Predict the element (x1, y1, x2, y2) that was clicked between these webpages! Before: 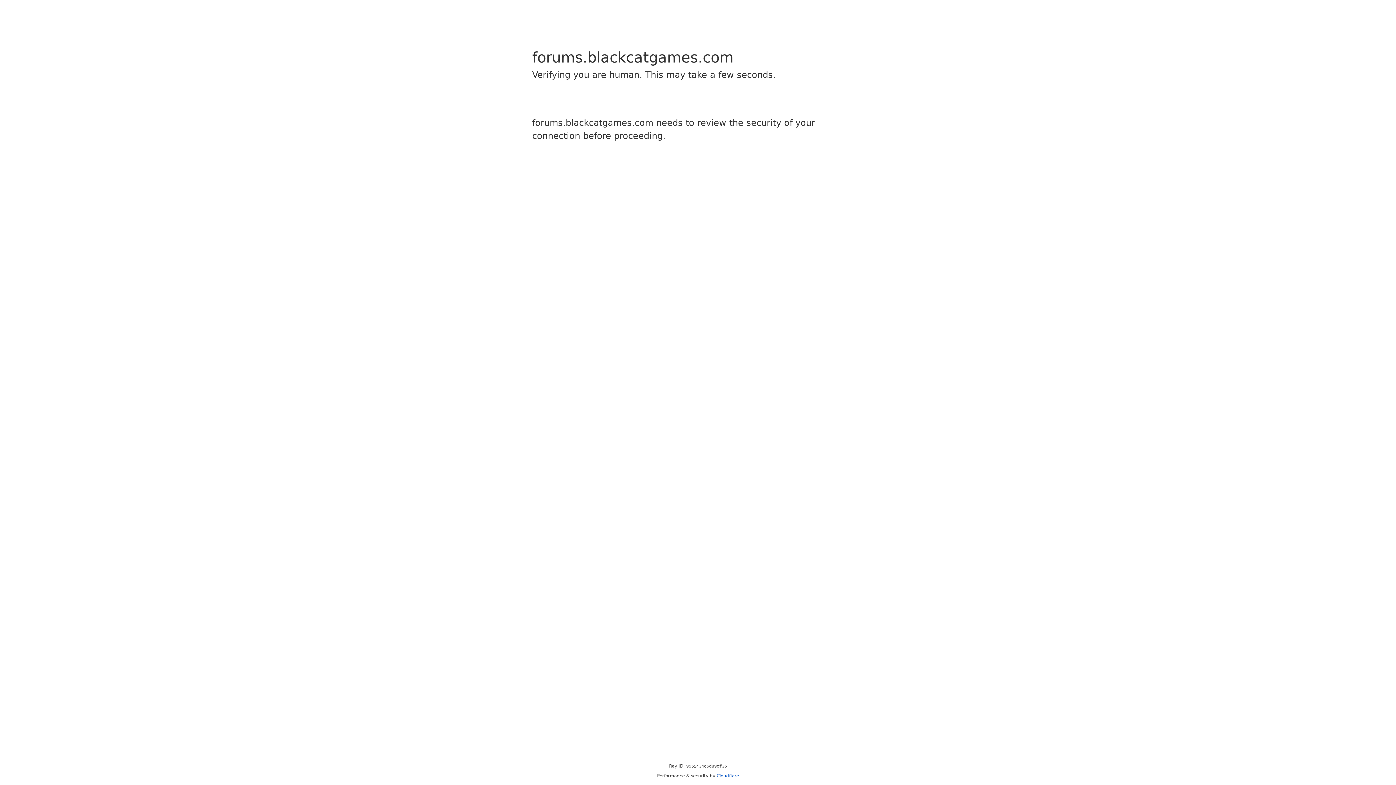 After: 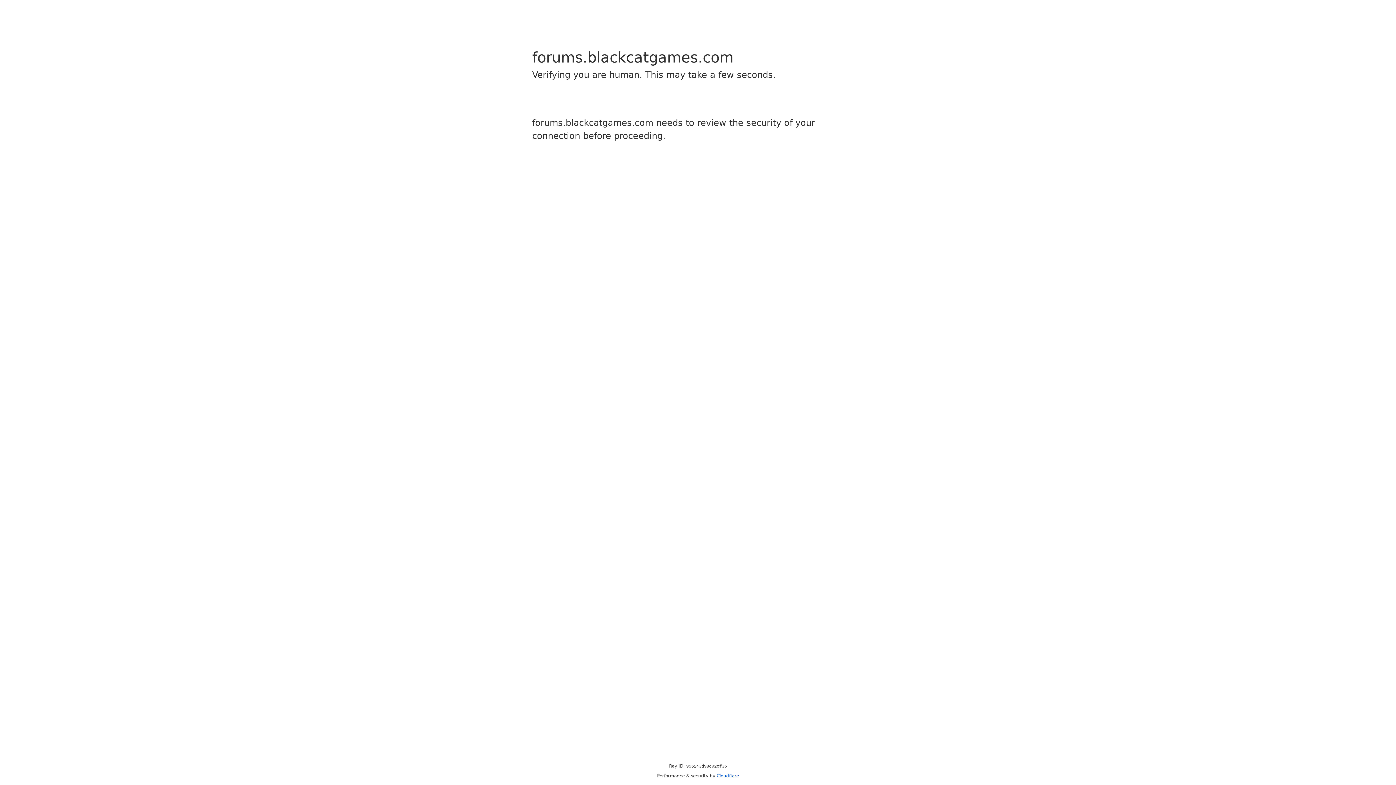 Action: label: Cloudflare bbox: (716, 773, 739, 778)